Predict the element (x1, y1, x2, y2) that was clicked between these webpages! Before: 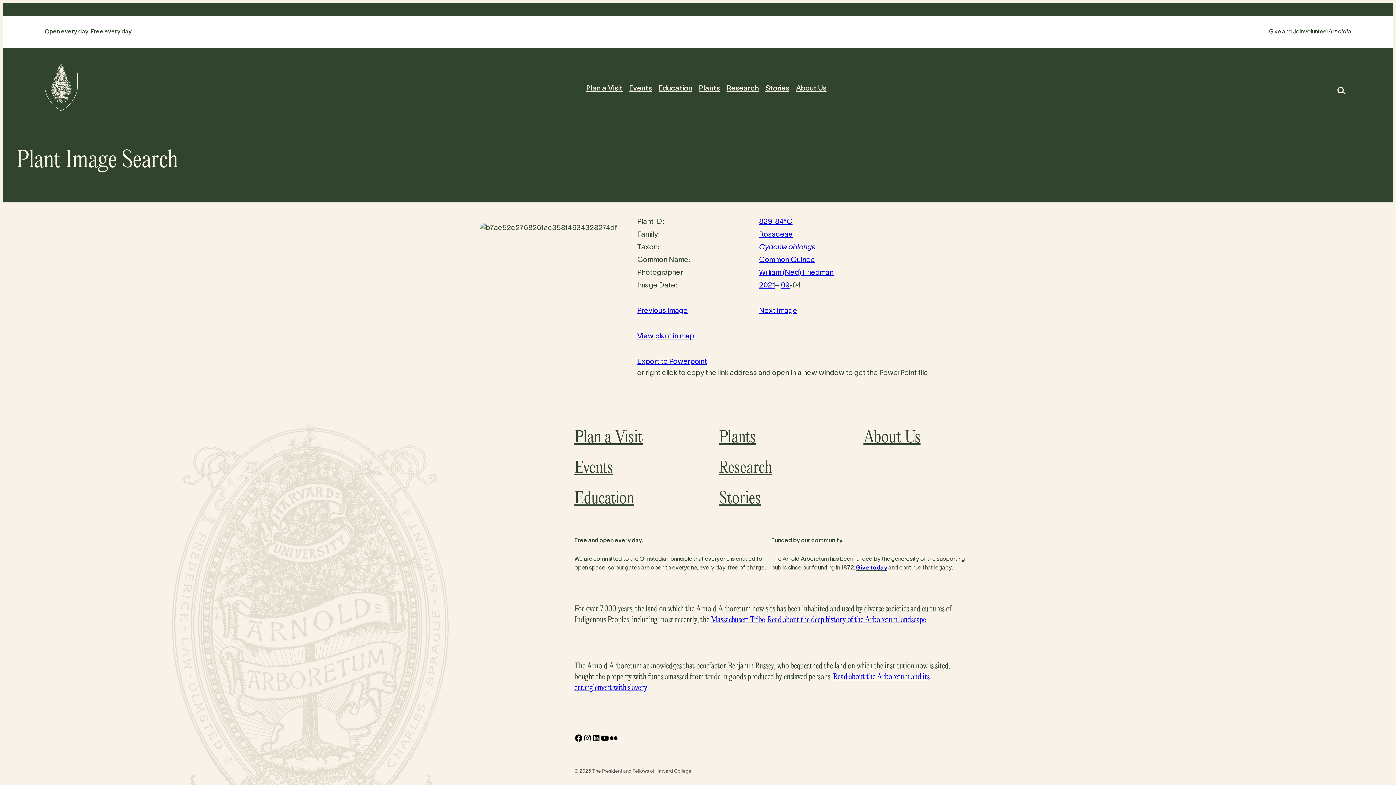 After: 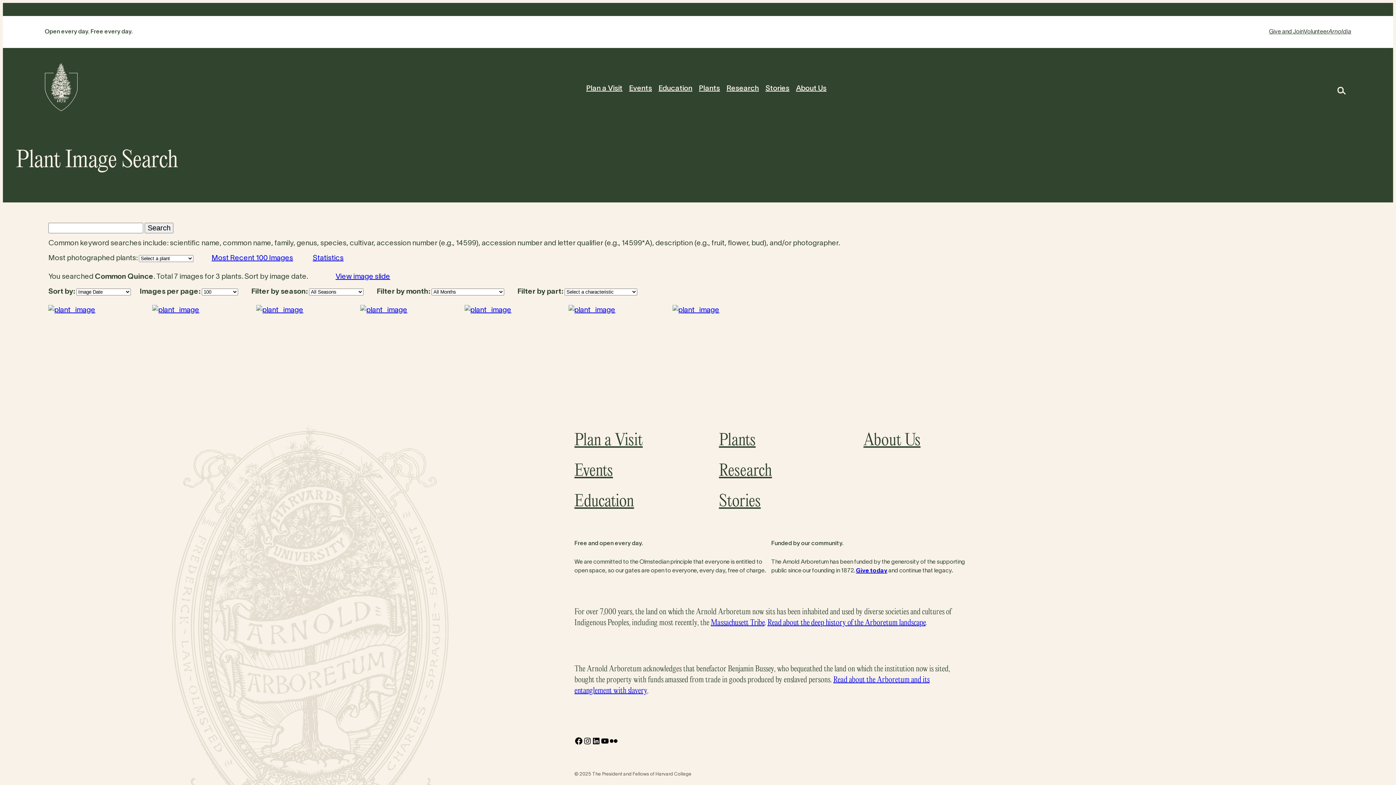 Action: label: Common Quince bbox: (759, 257, 815, 263)